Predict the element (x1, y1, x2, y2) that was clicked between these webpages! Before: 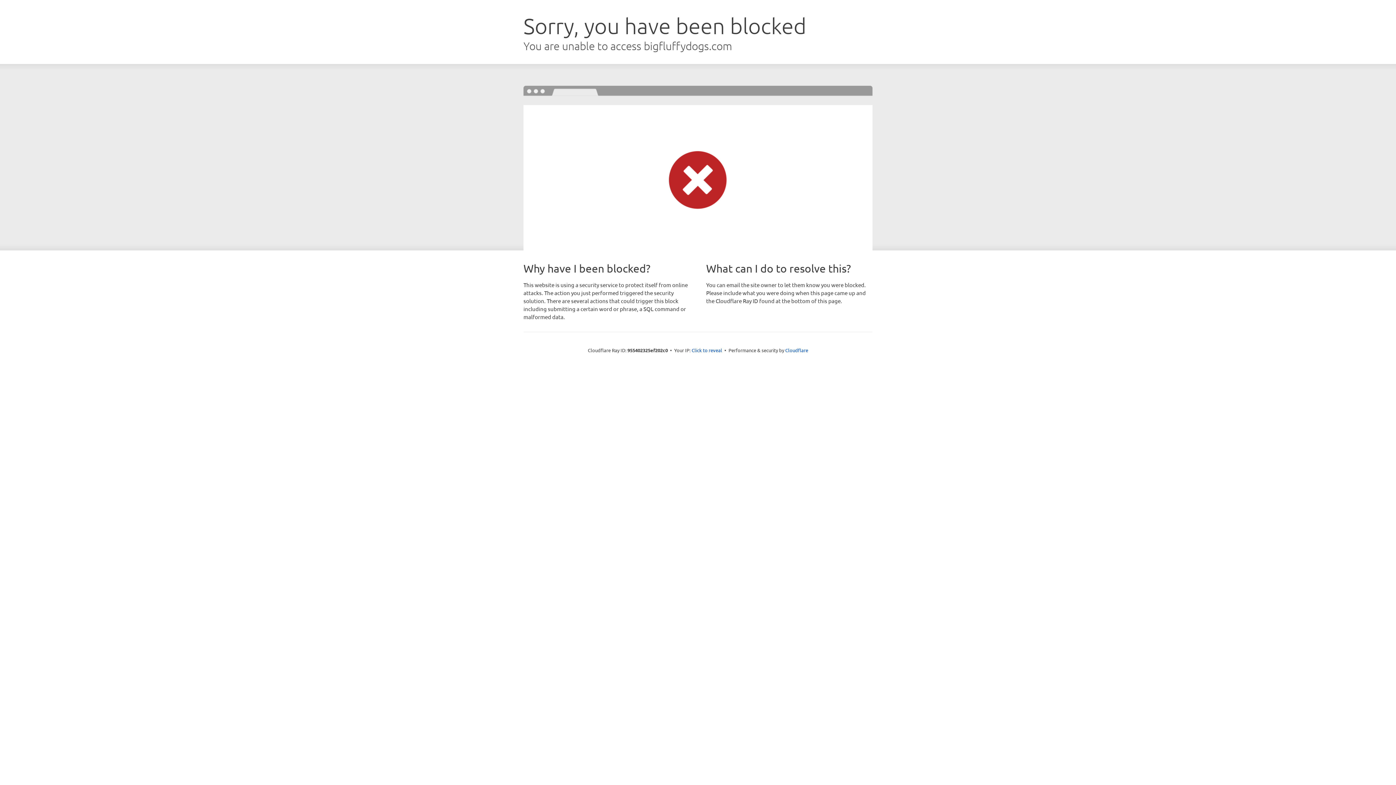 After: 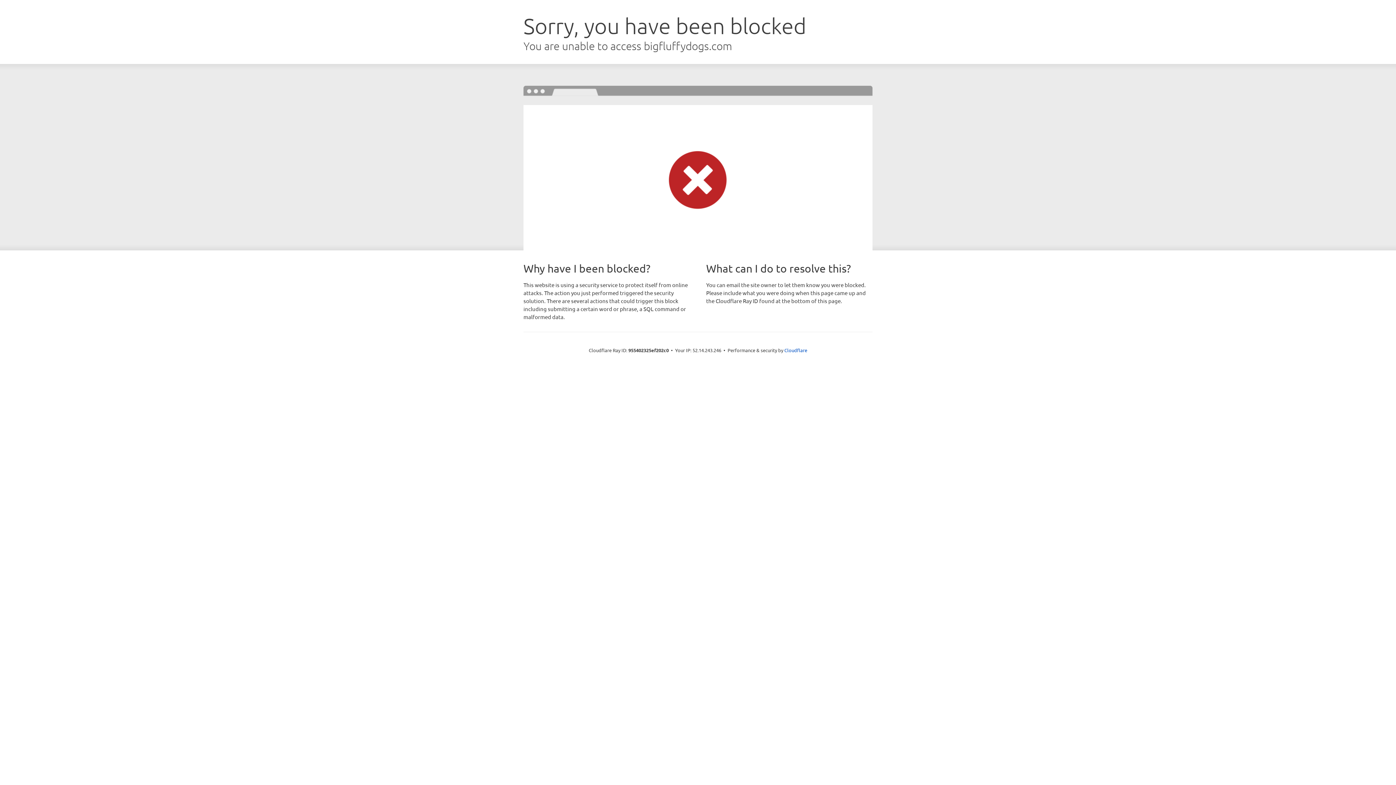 Action: label: Click to reveal bbox: (691, 346, 722, 353)